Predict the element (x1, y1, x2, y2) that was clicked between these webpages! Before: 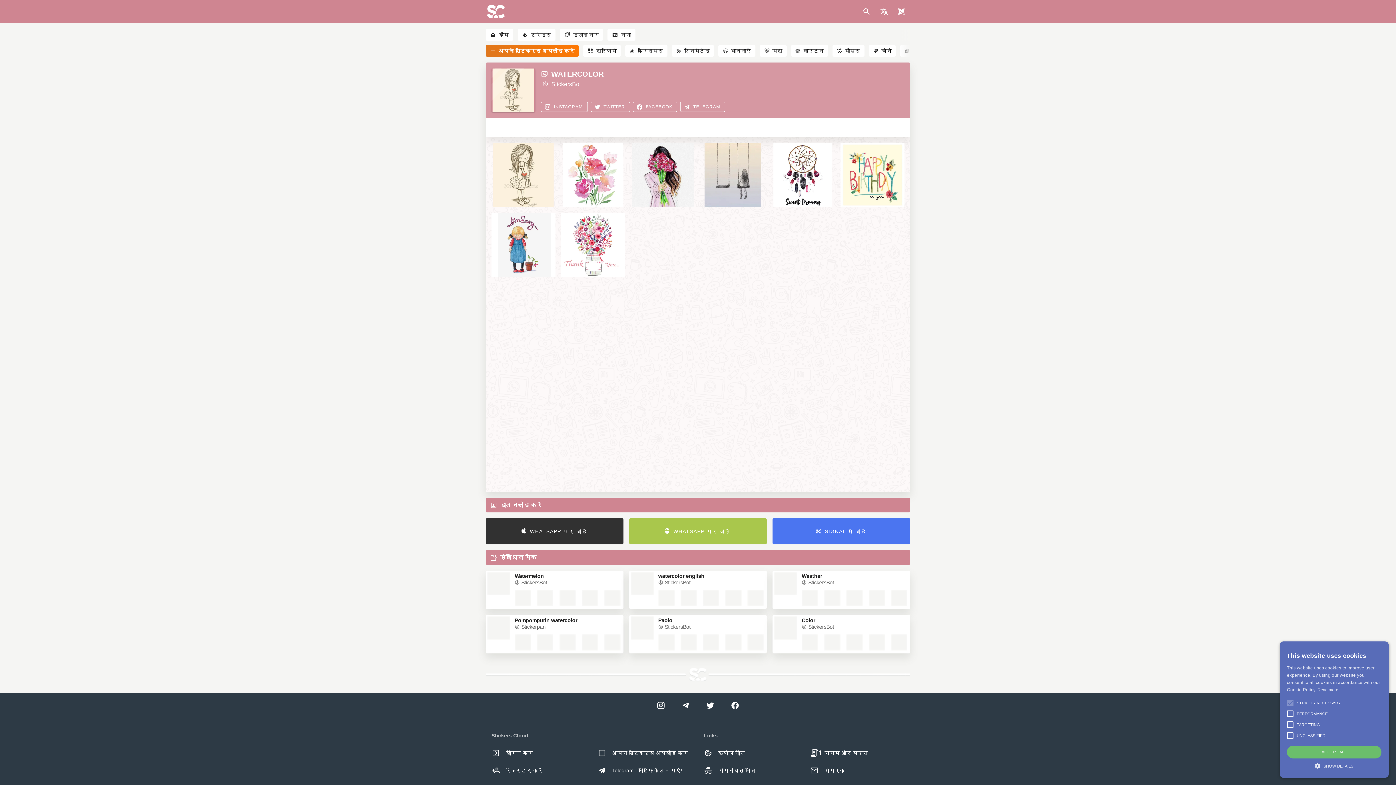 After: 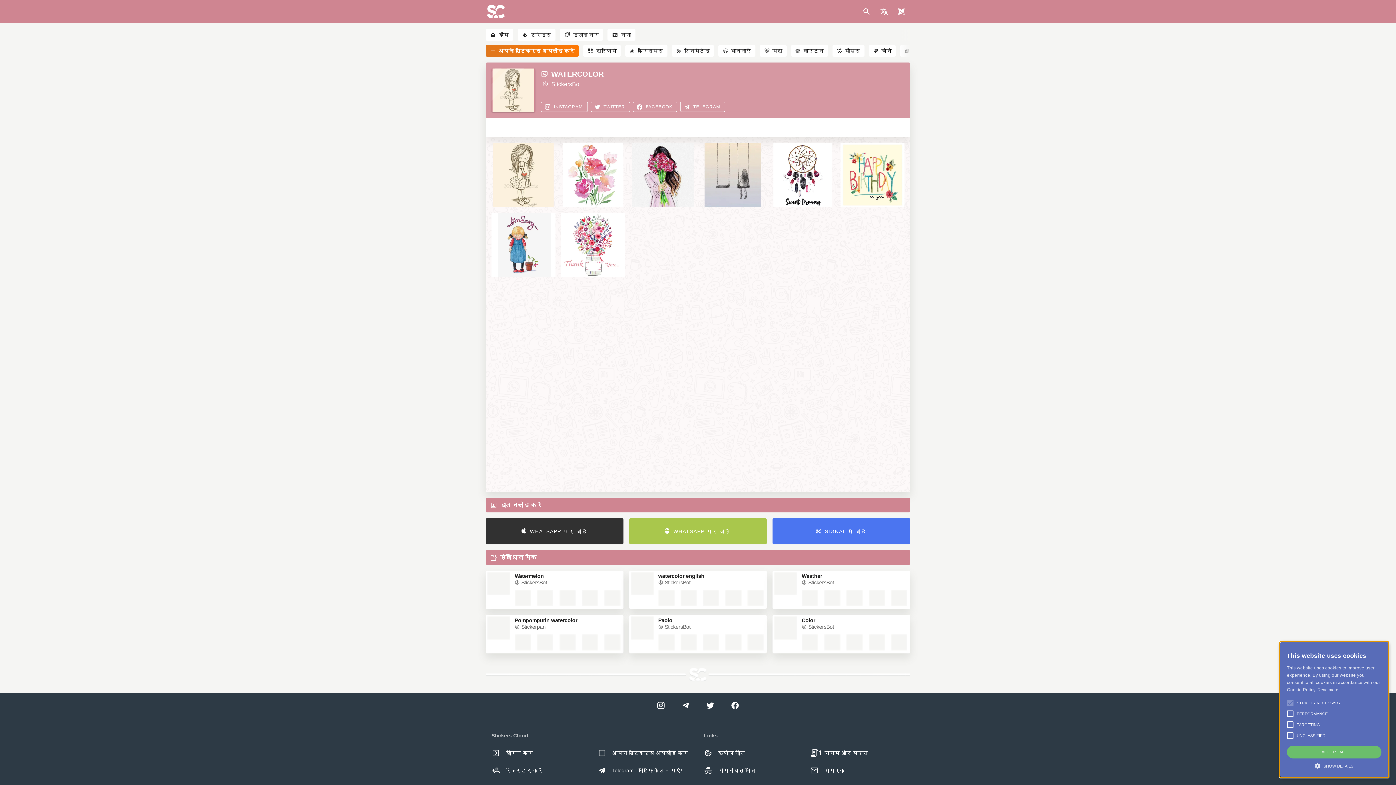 Action: label: संपर्क bbox: (804, 762, 910, 779)